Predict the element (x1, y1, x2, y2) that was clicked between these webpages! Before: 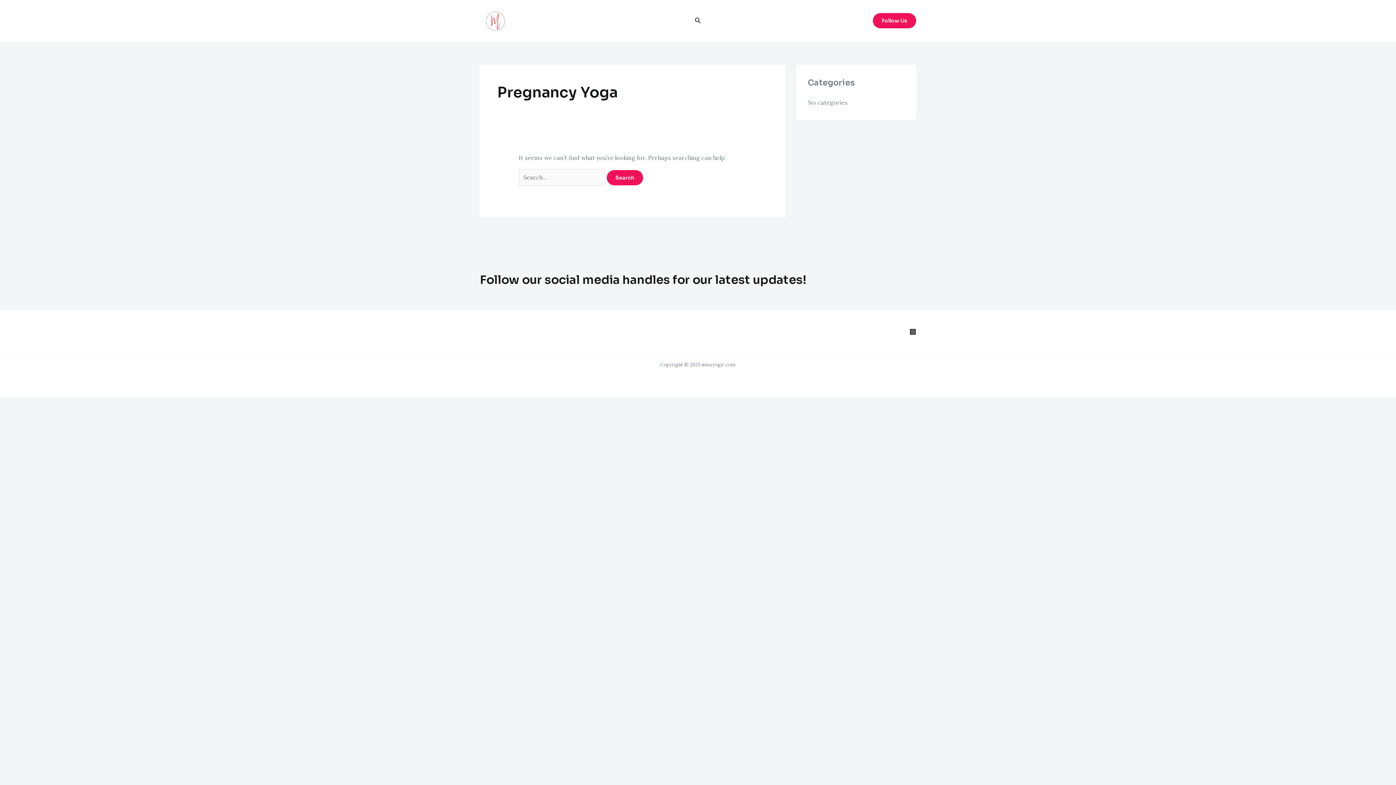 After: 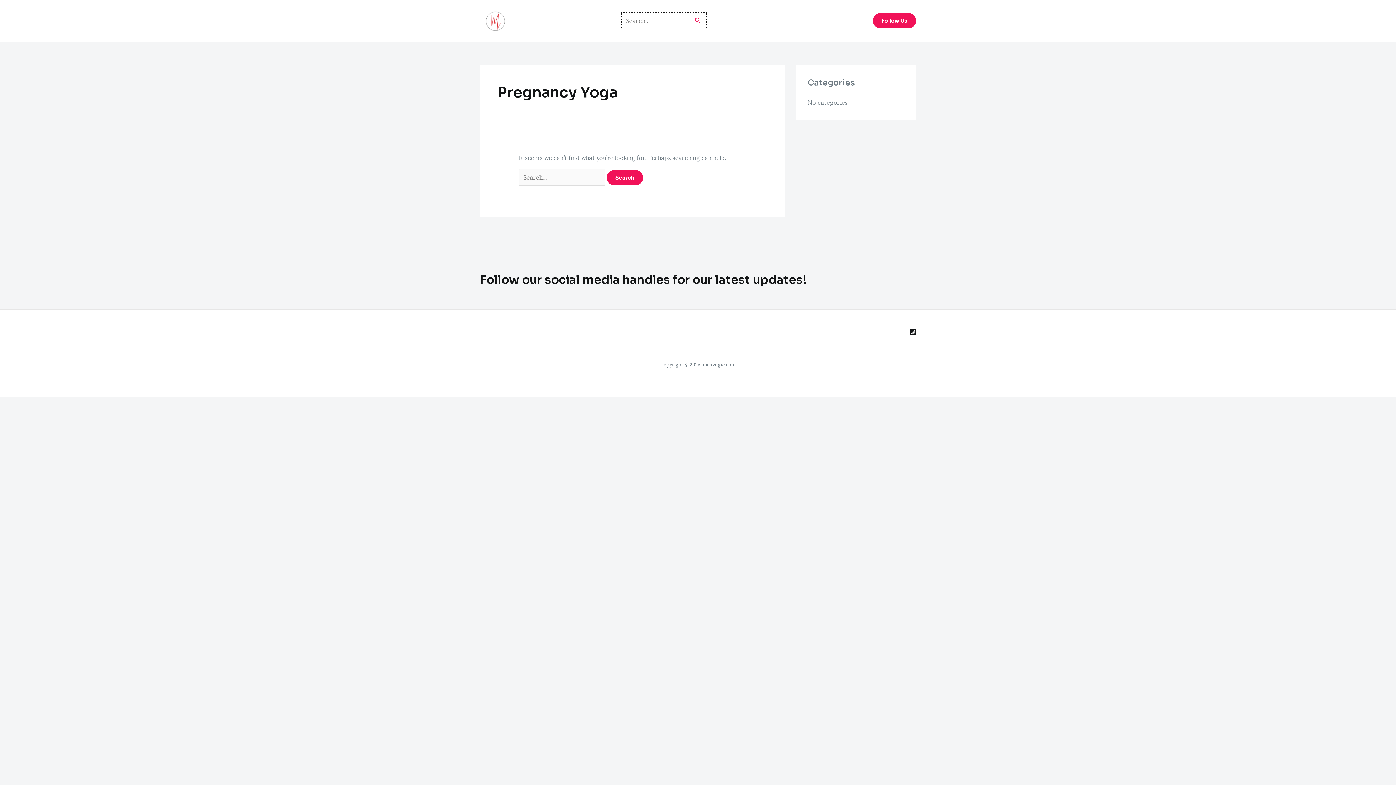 Action: bbox: (694, 16, 701, 25) label: Search button